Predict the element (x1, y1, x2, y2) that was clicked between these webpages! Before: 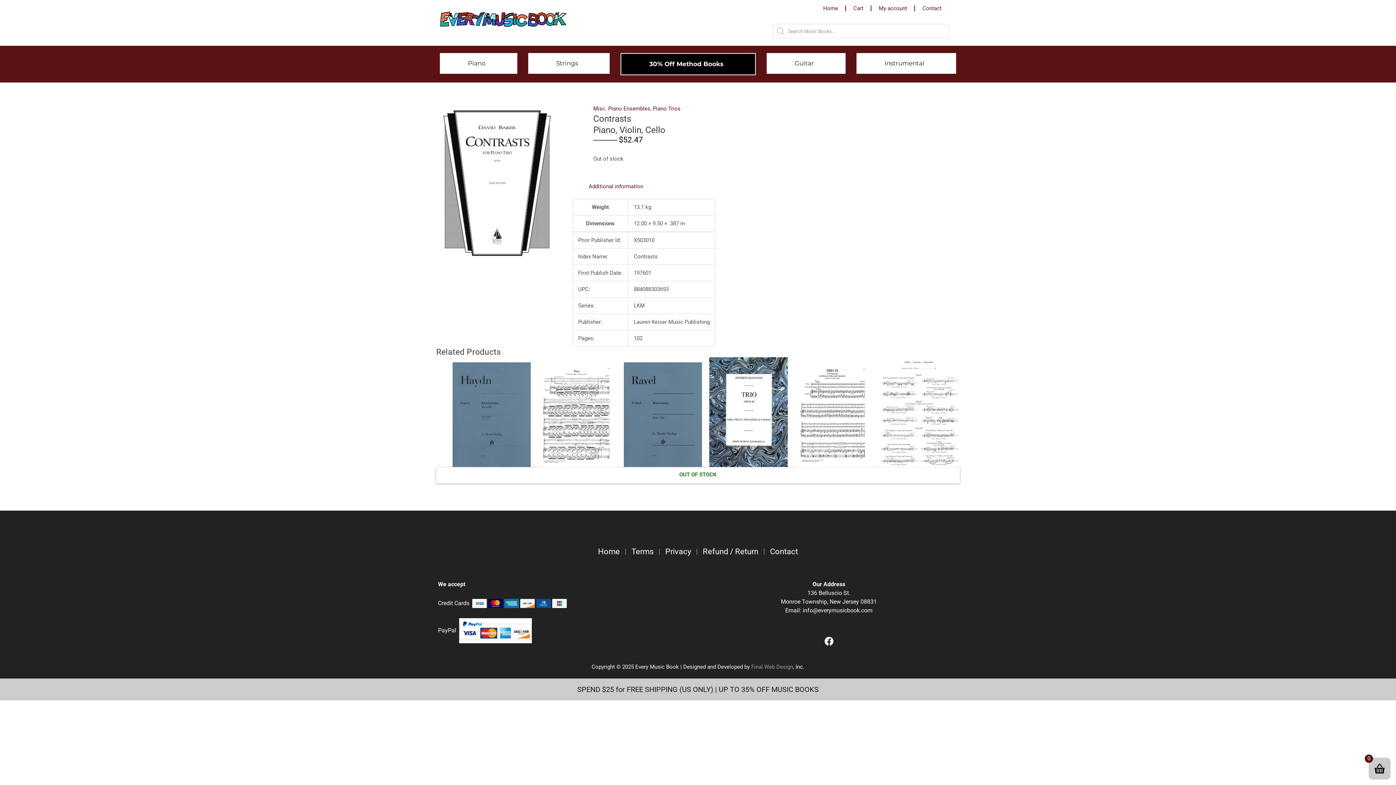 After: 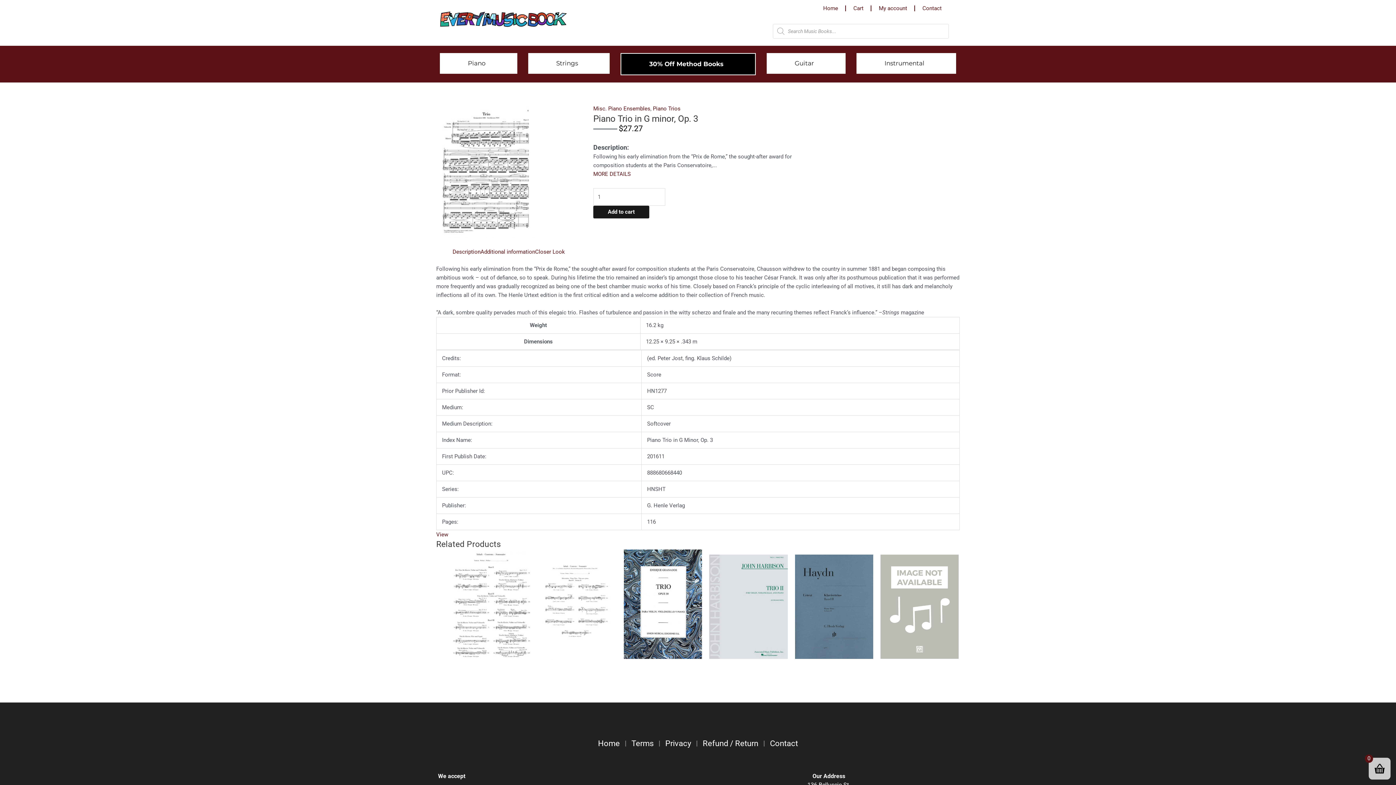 Action: bbox: (538, 363, 616, 467)